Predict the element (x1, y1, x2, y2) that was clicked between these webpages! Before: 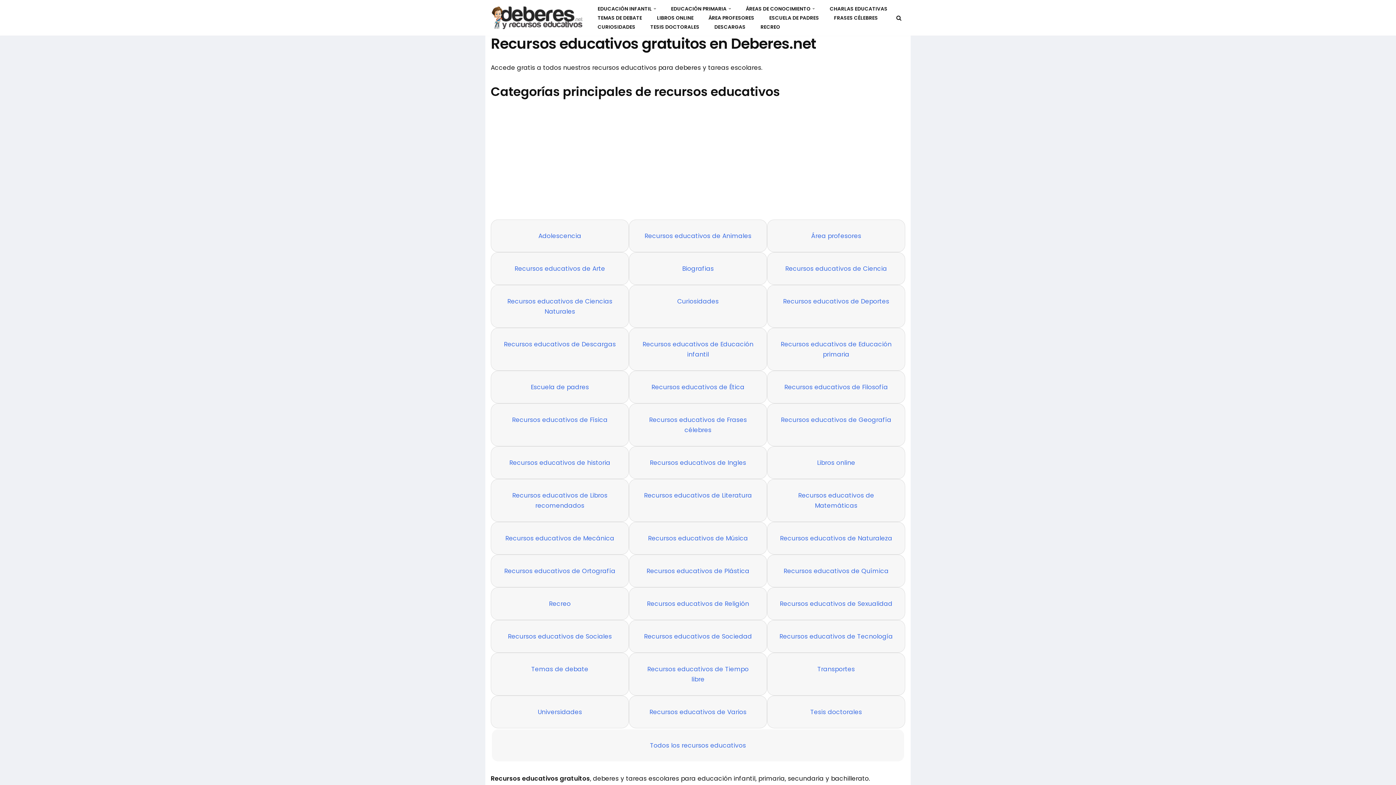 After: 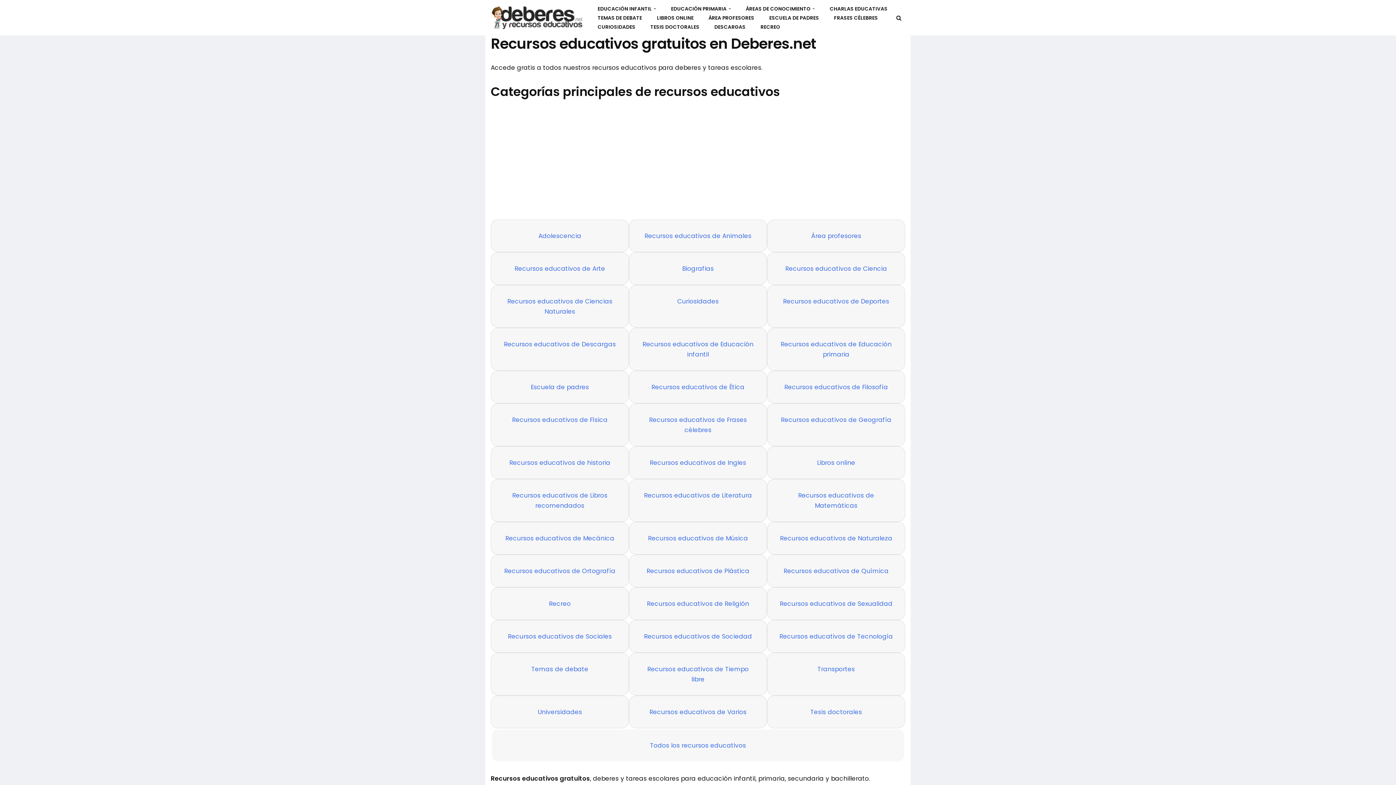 Action: label: Todos los recursos educativos bbox: (650, 741, 746, 750)